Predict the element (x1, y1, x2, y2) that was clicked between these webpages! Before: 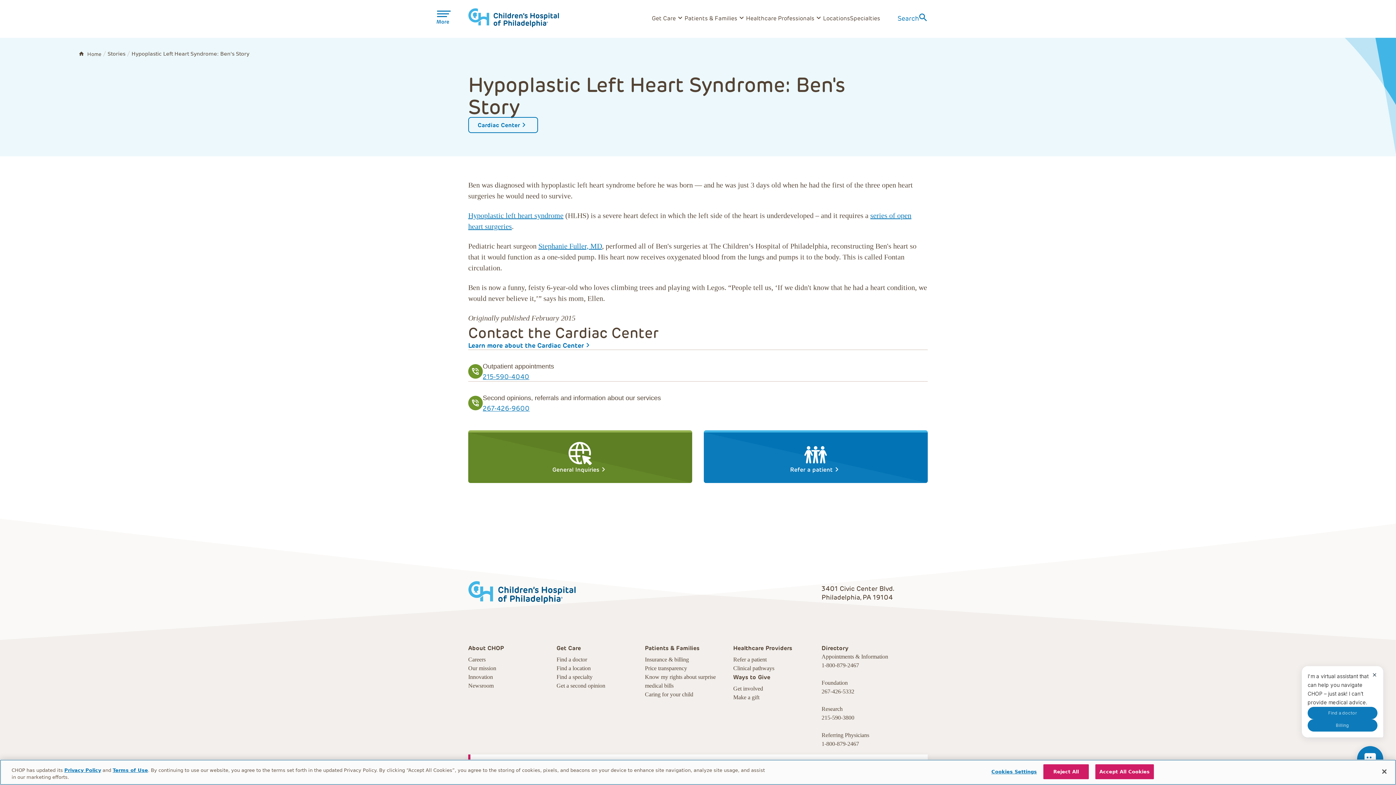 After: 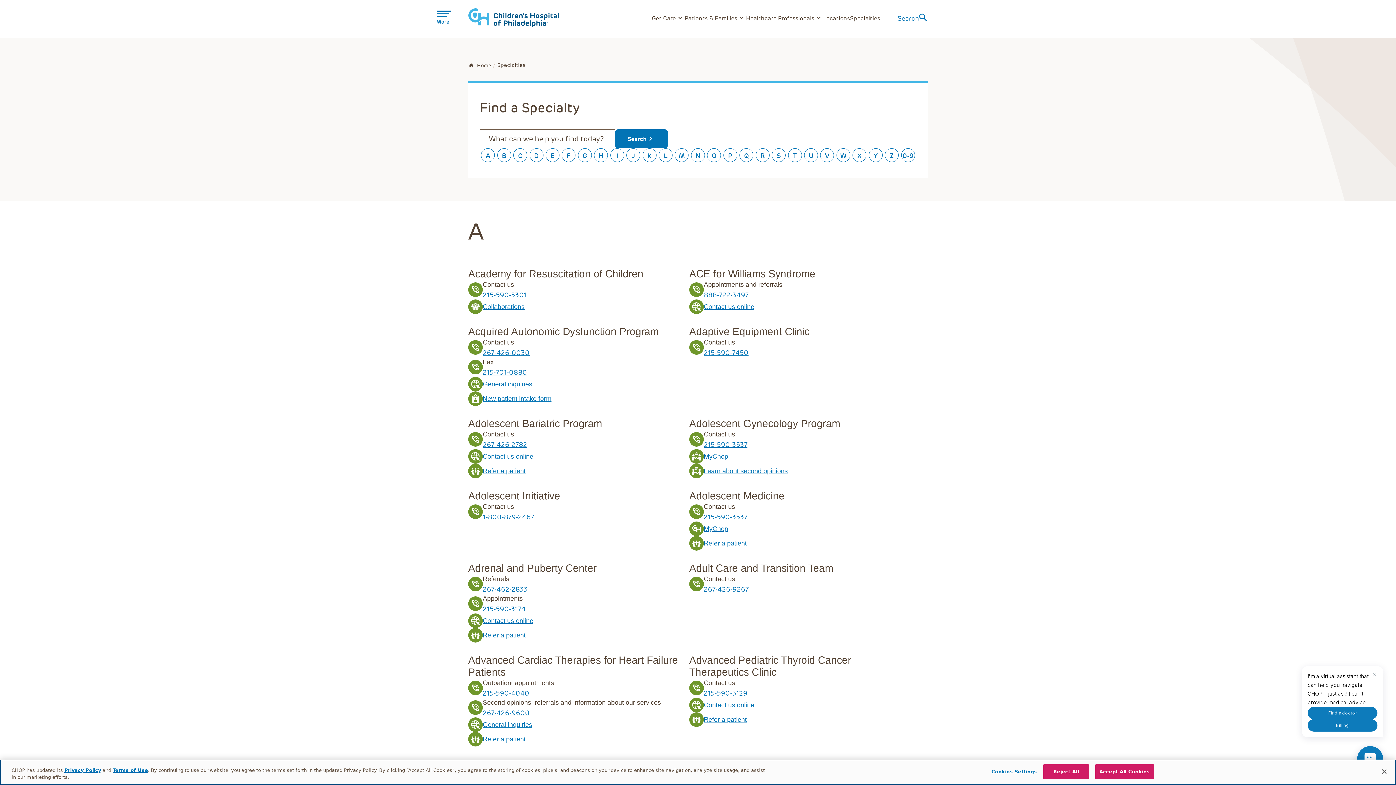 Action: bbox: (850, 14, 880, 21) label: Specialties